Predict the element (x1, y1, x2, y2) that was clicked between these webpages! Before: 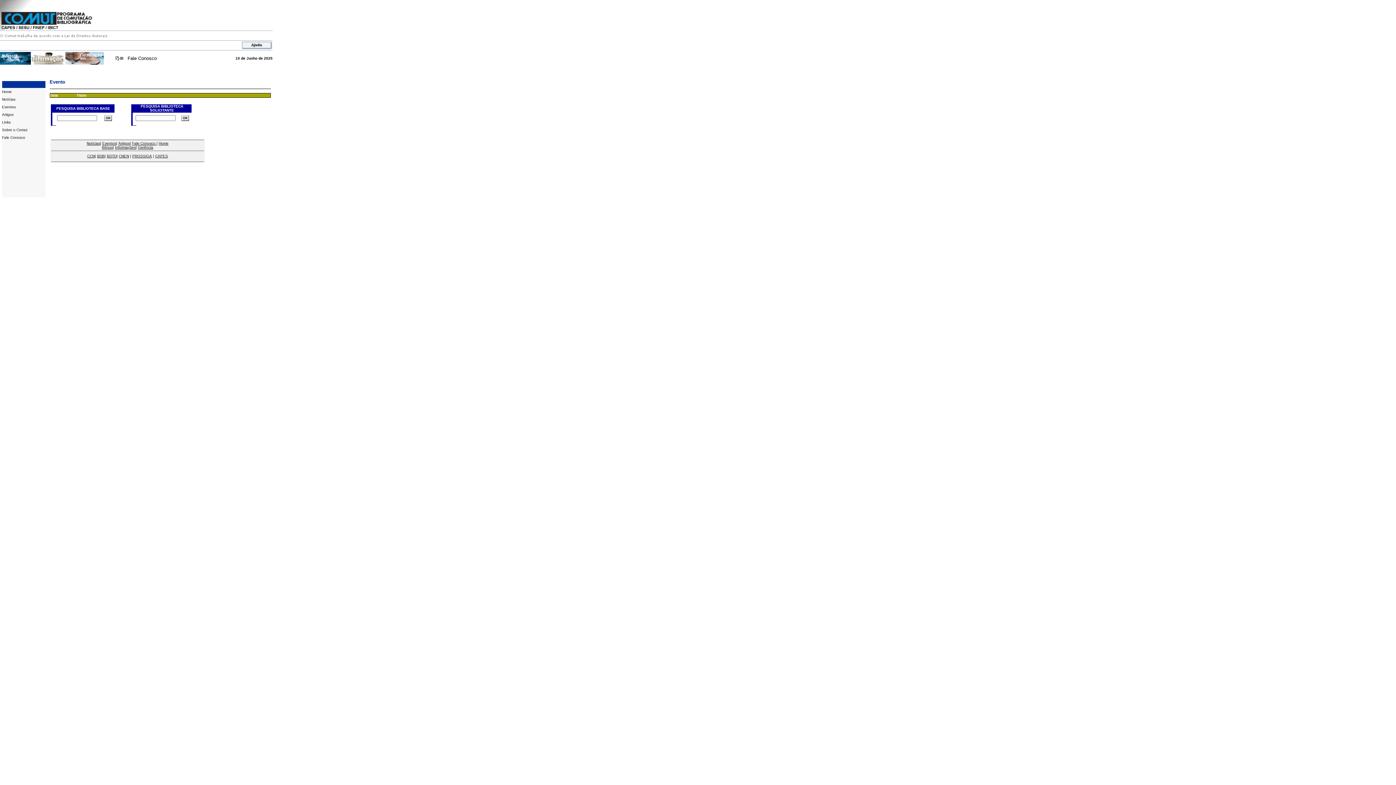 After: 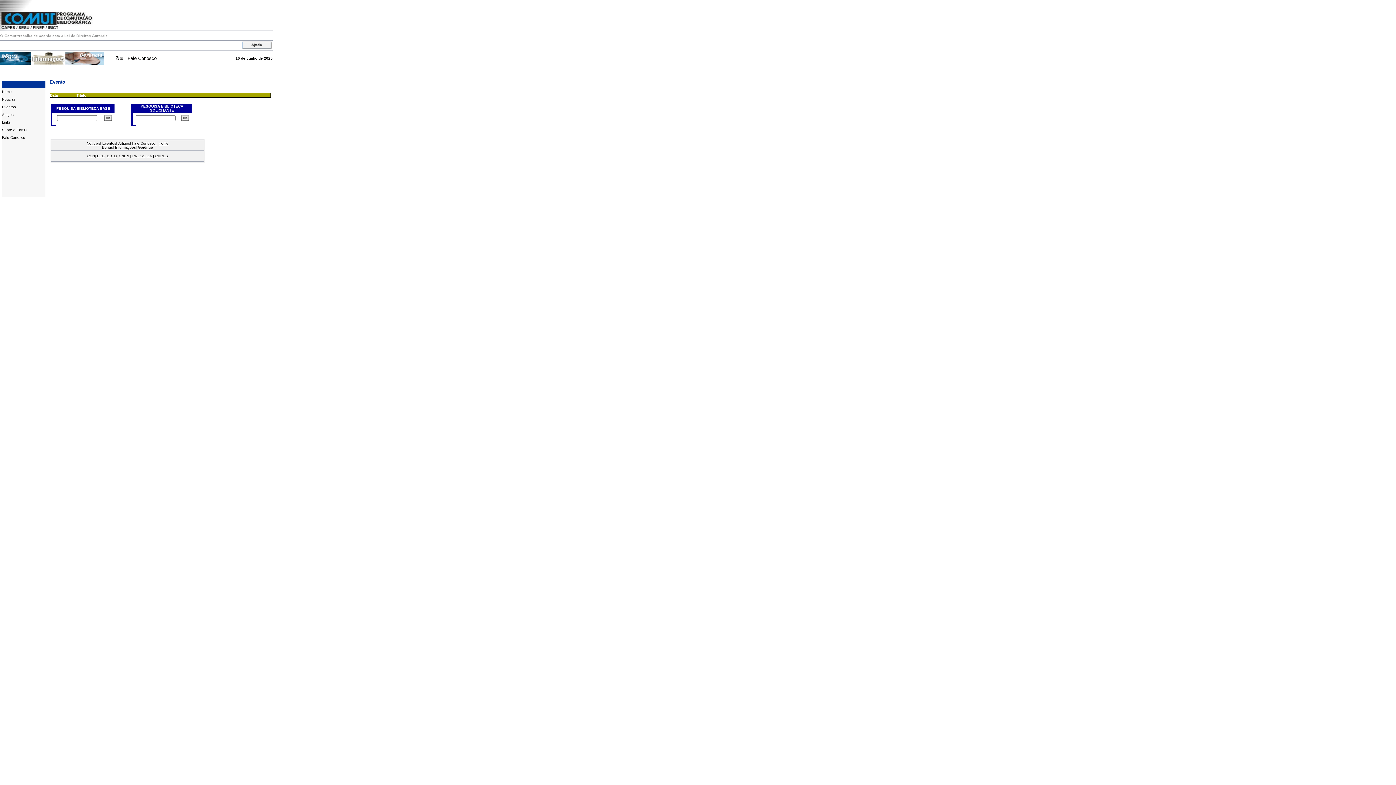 Action: bbox: (2, 135, 25, 139) label: Fale Conosco